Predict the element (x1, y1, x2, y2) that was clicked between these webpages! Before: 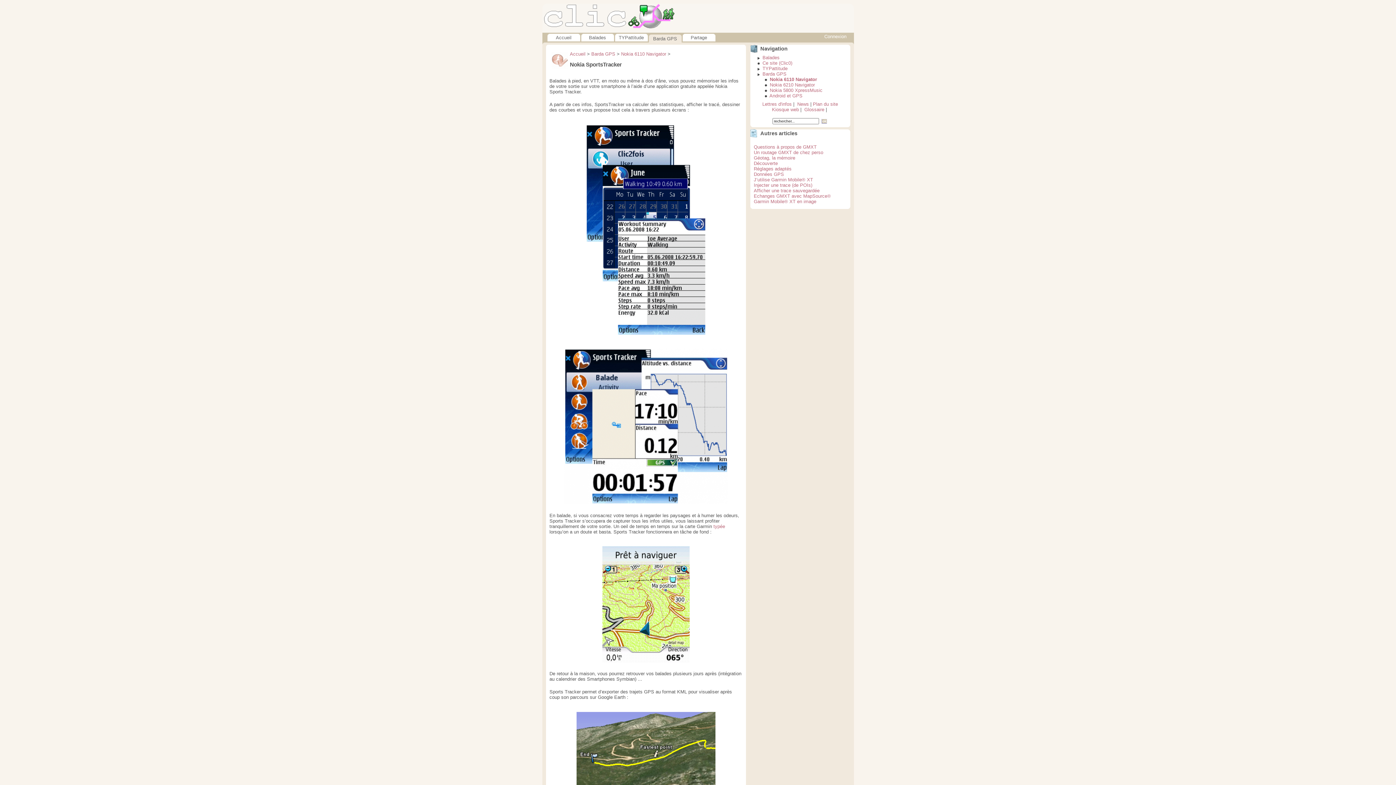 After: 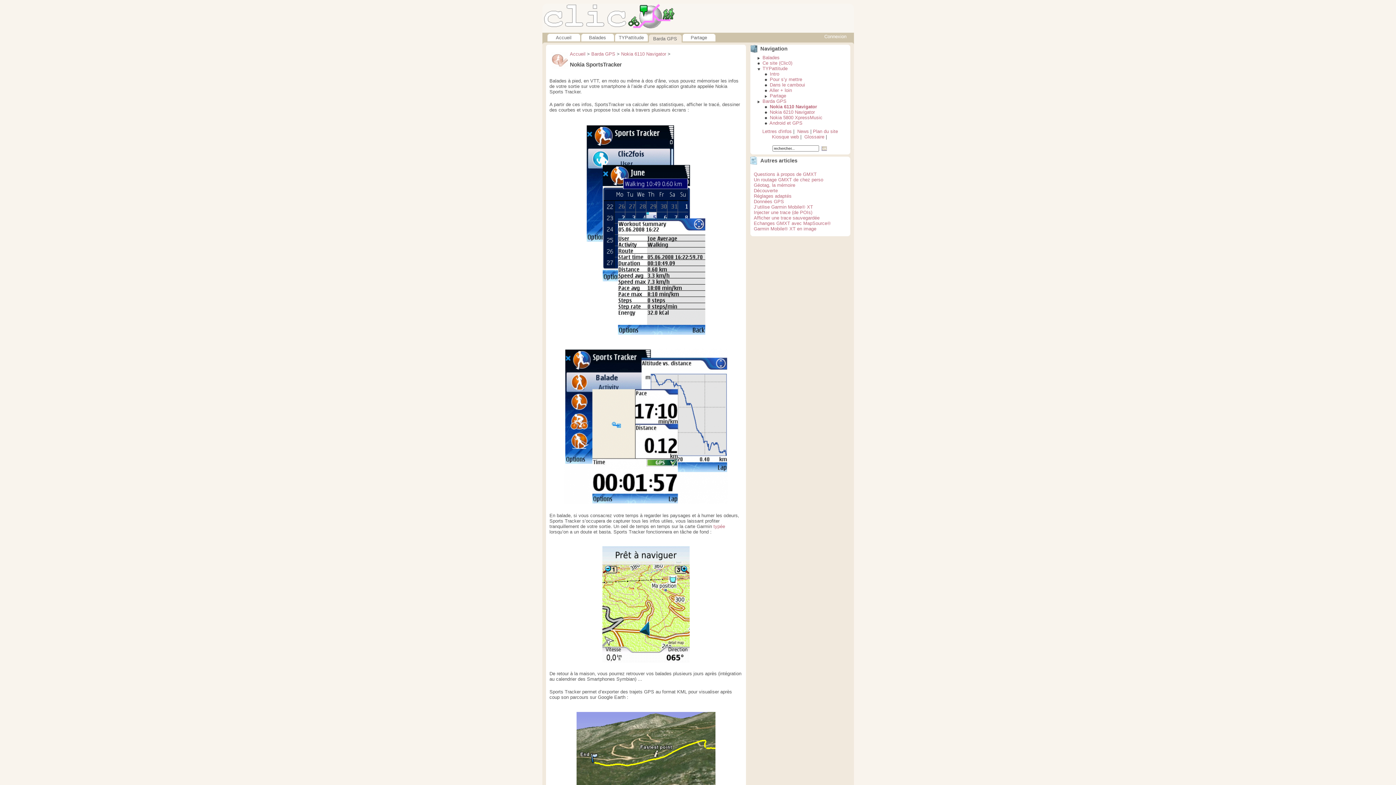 Action: bbox: (757, 65, 761, 71)